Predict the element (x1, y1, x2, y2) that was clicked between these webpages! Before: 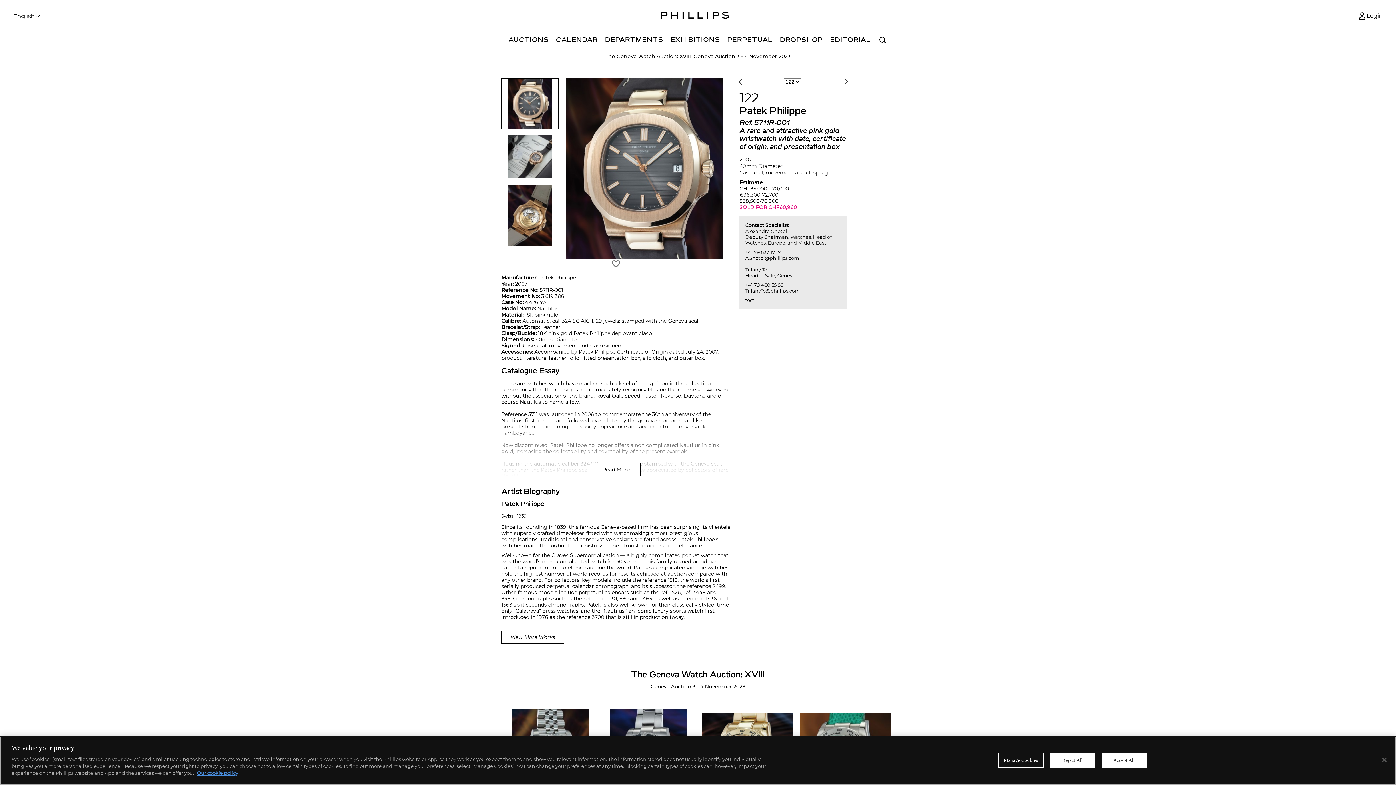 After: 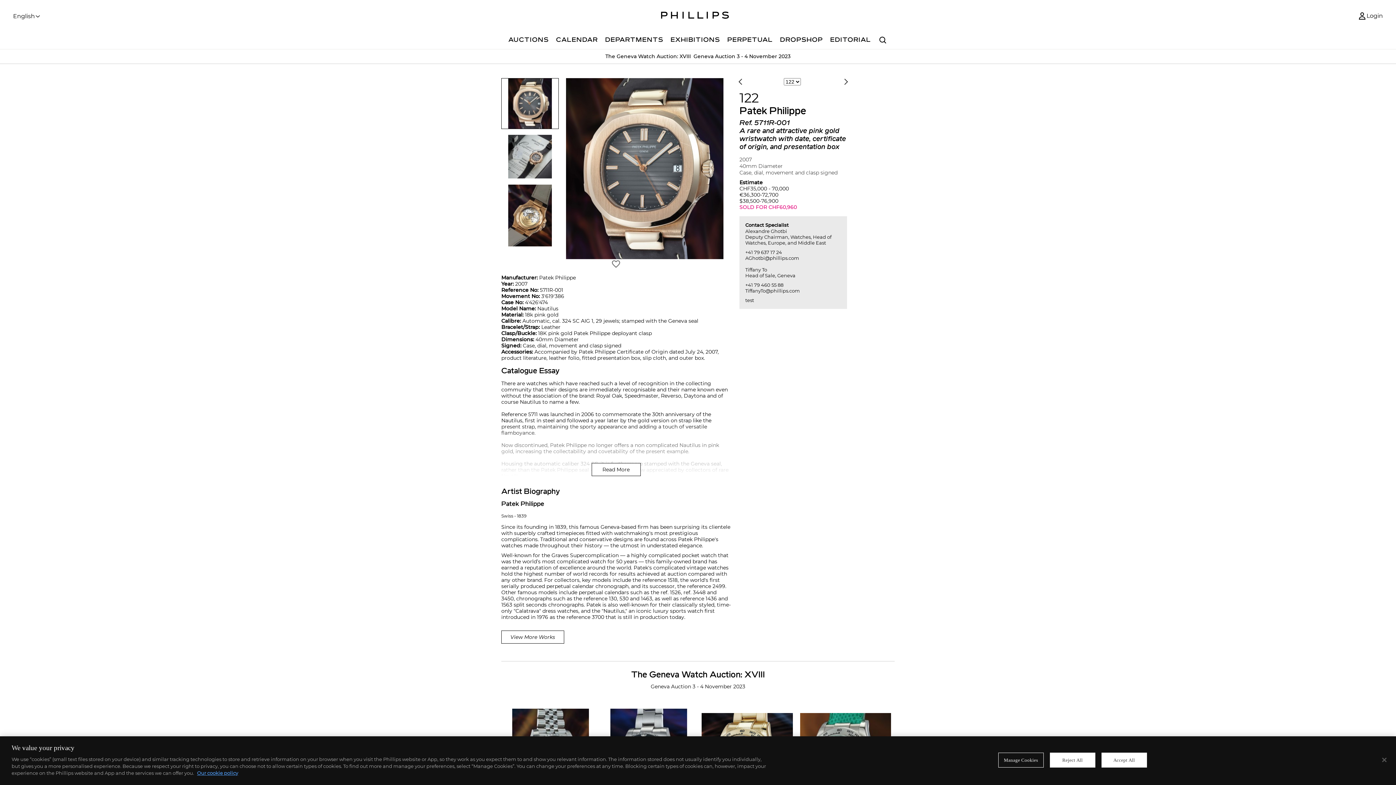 Action: bbox: (745, 255, 799, 261) label: AGhotbi@phillips.com